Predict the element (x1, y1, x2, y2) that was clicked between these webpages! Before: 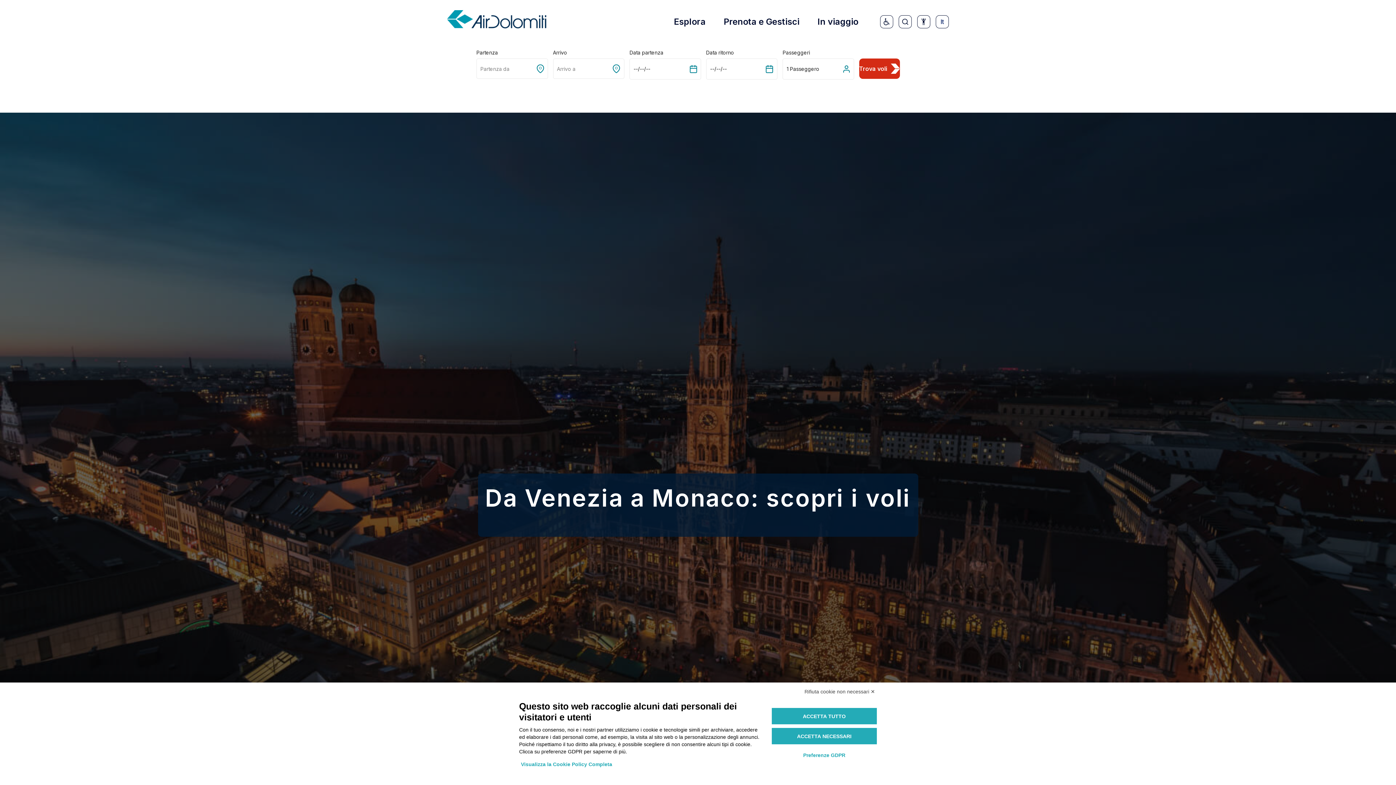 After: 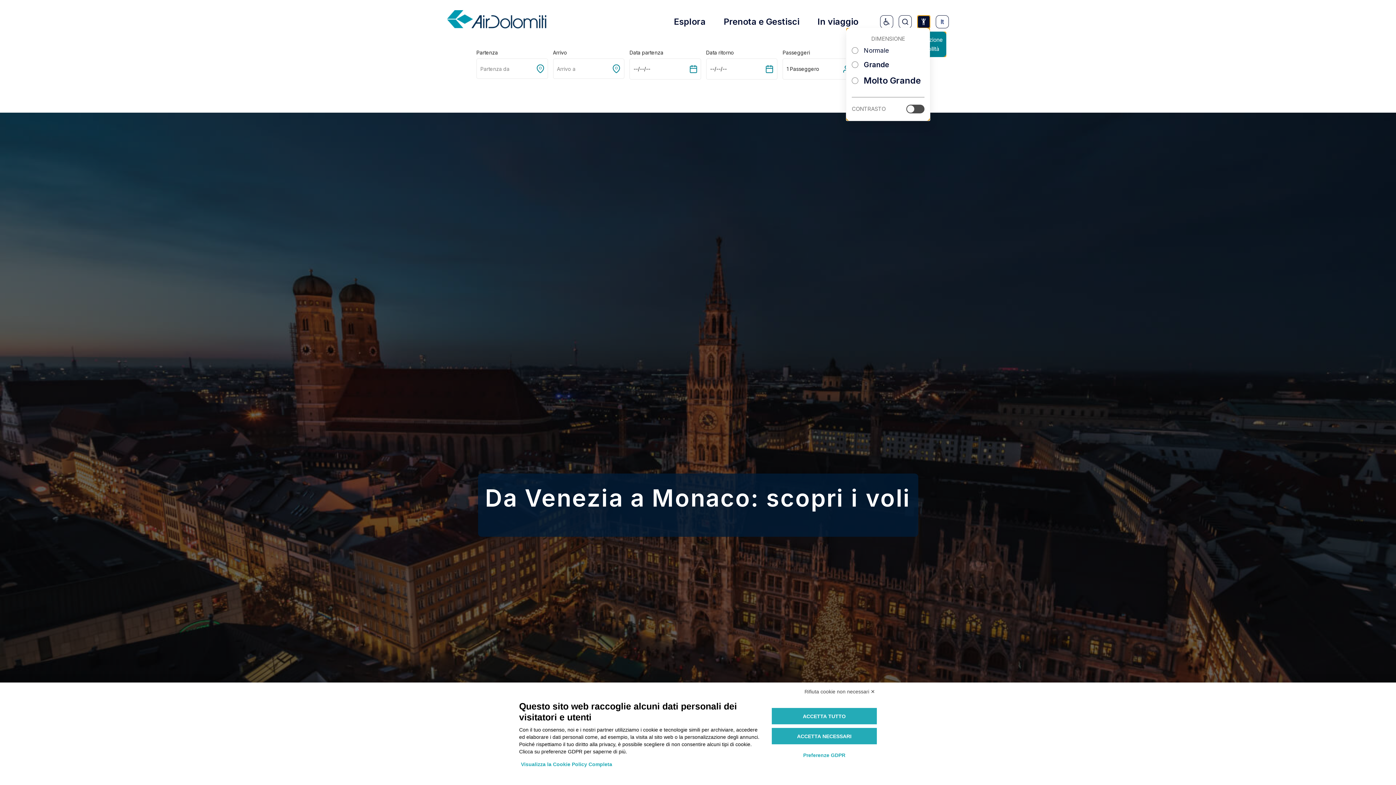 Action: label: Configura accessibilità bbox: (917, 15, 930, 28)